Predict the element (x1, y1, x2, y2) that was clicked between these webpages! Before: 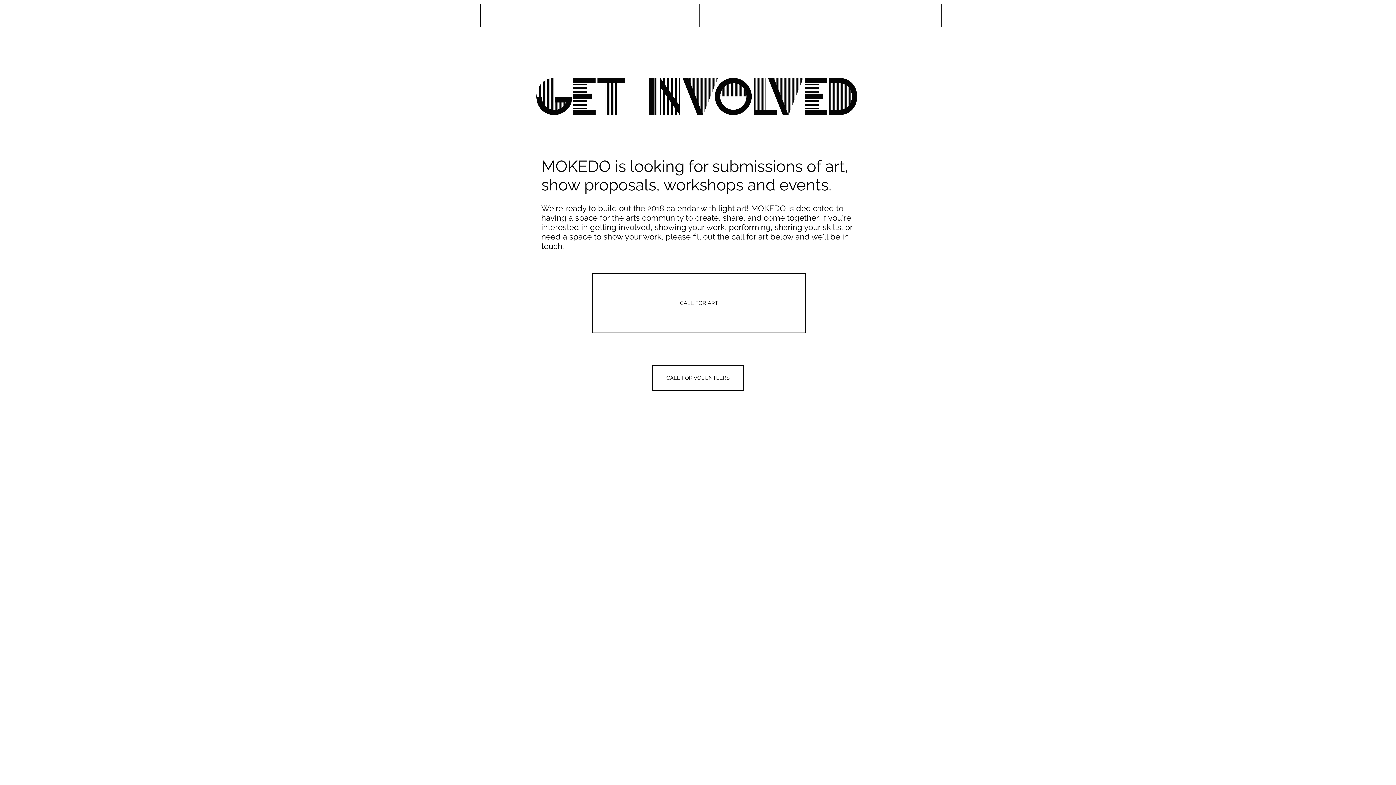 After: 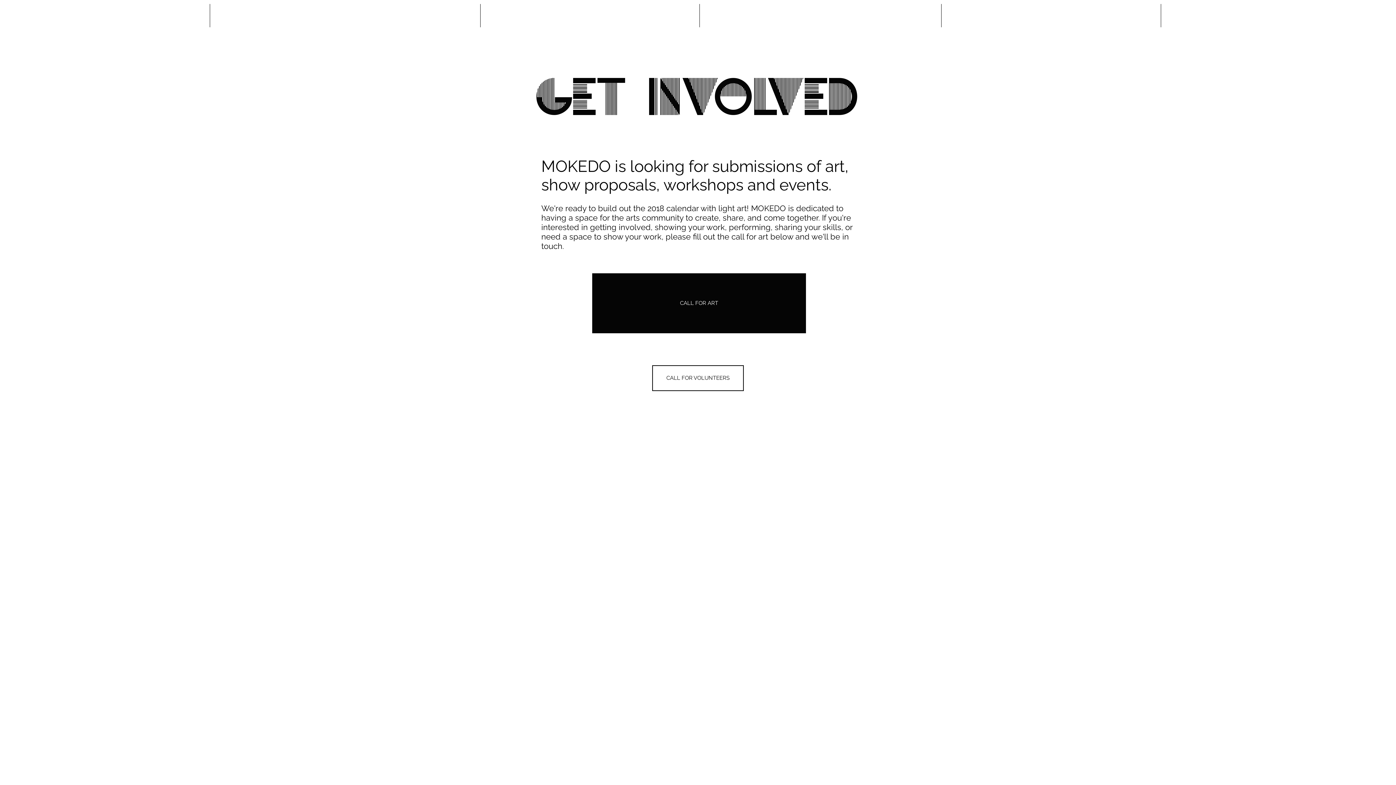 Action: bbox: (592, 273, 806, 333) label: CALL FOR ART 